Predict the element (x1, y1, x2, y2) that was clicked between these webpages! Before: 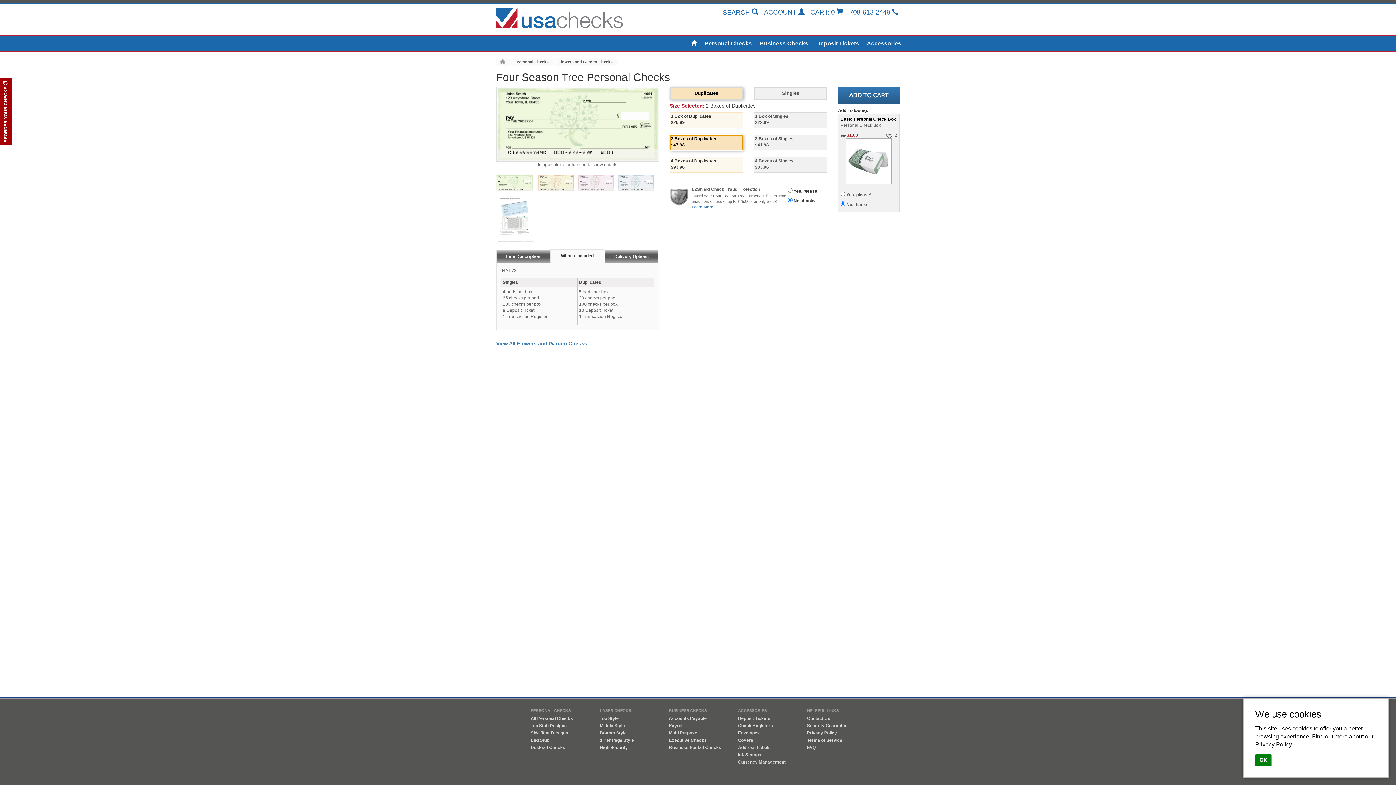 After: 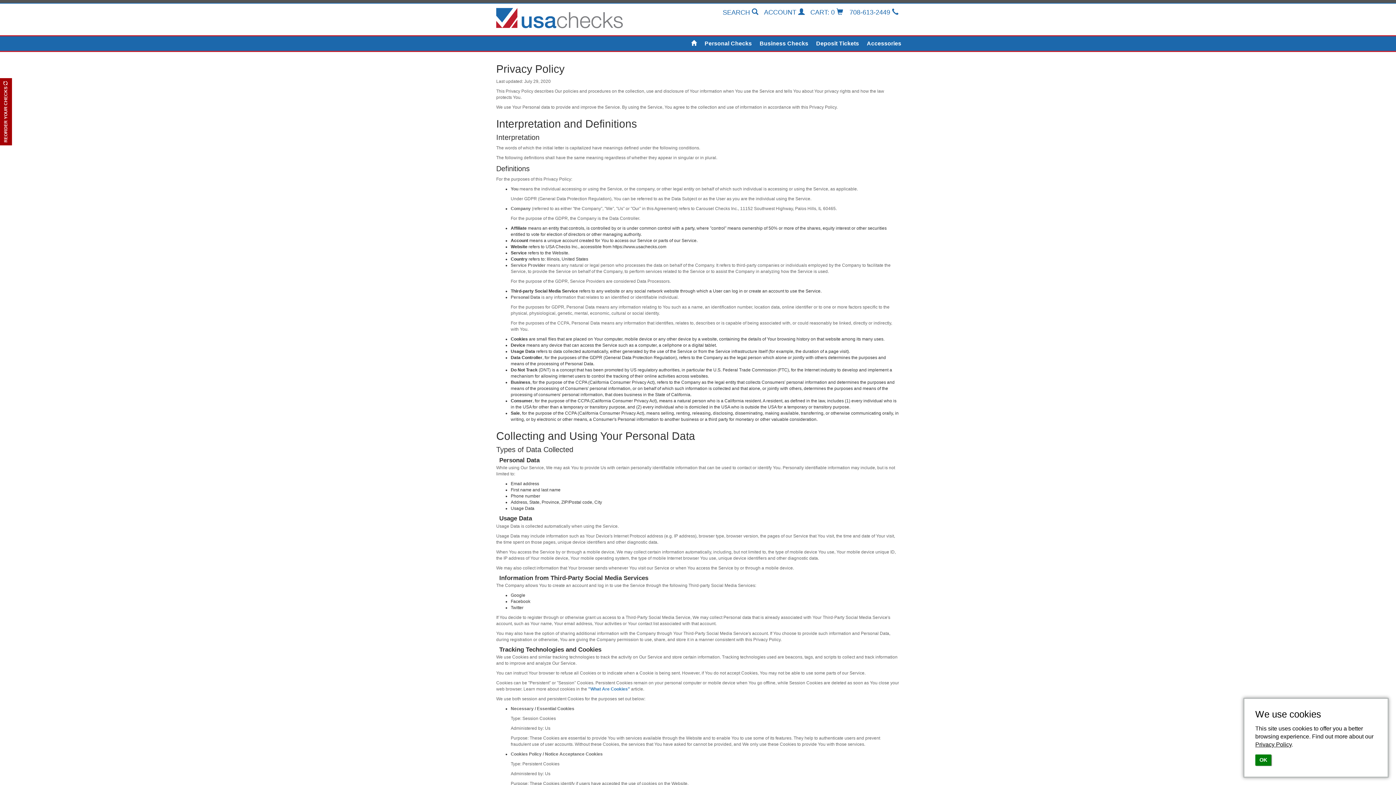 Action: bbox: (807, 731, 837, 736) label: Privacy Policy